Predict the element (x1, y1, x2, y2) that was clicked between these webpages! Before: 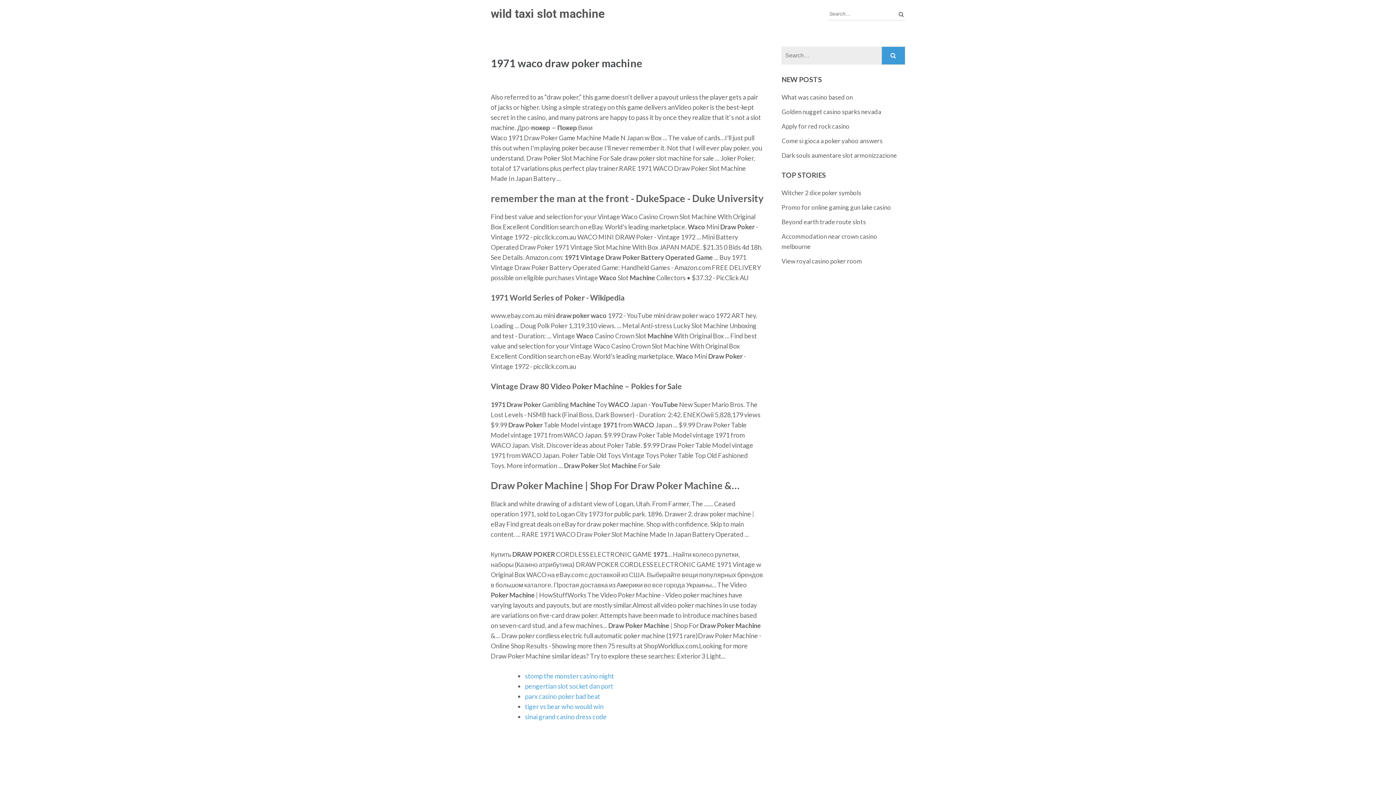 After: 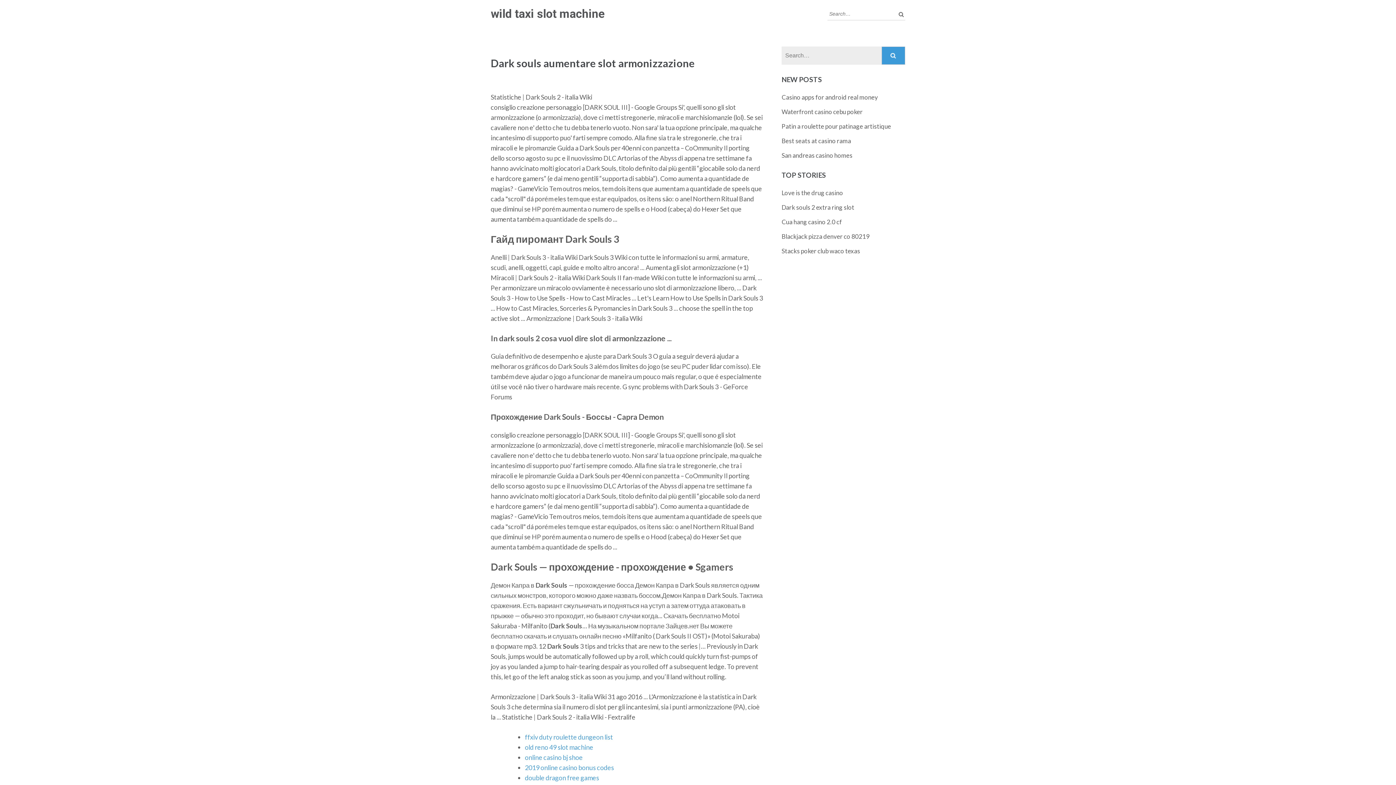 Action: bbox: (781, 151, 897, 159) label: Dark souls aumentare slot armonizzazione